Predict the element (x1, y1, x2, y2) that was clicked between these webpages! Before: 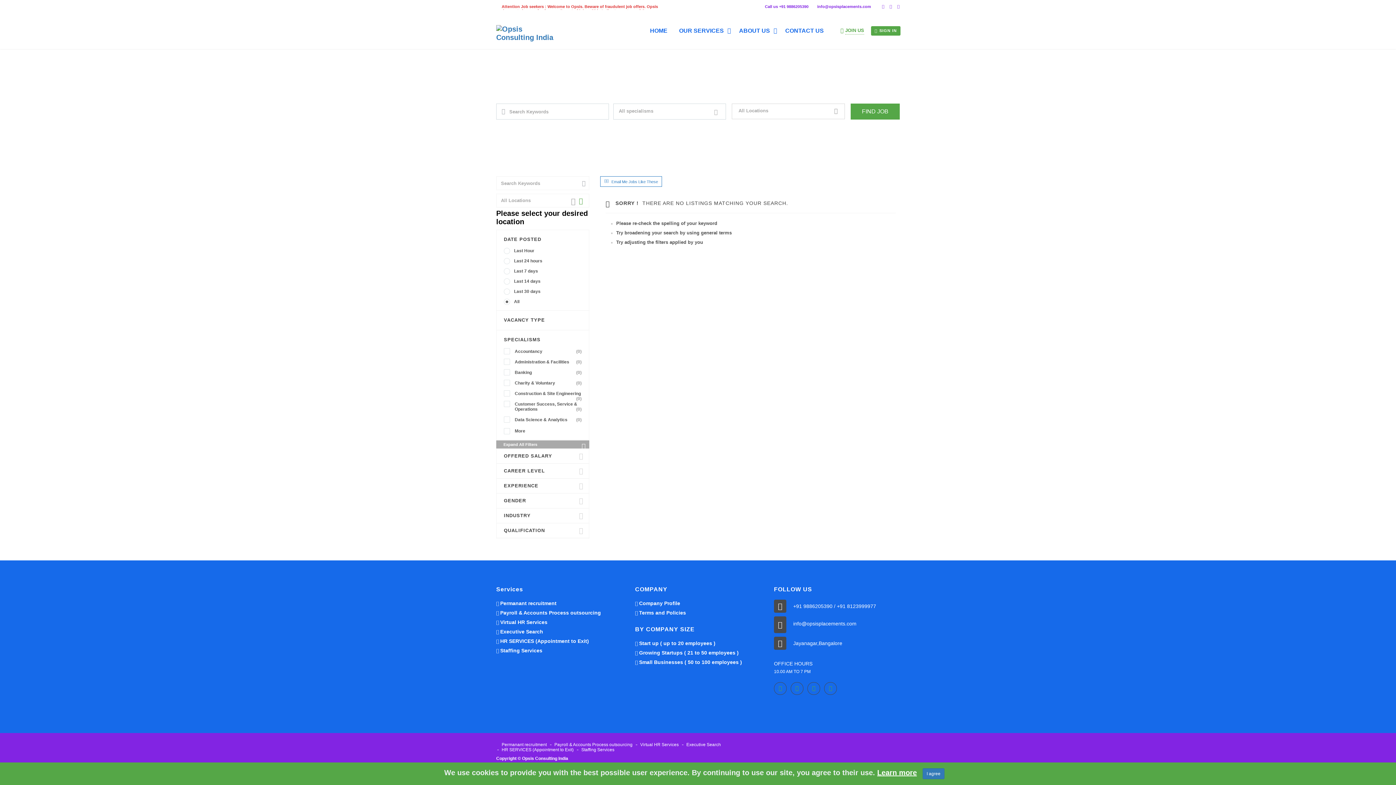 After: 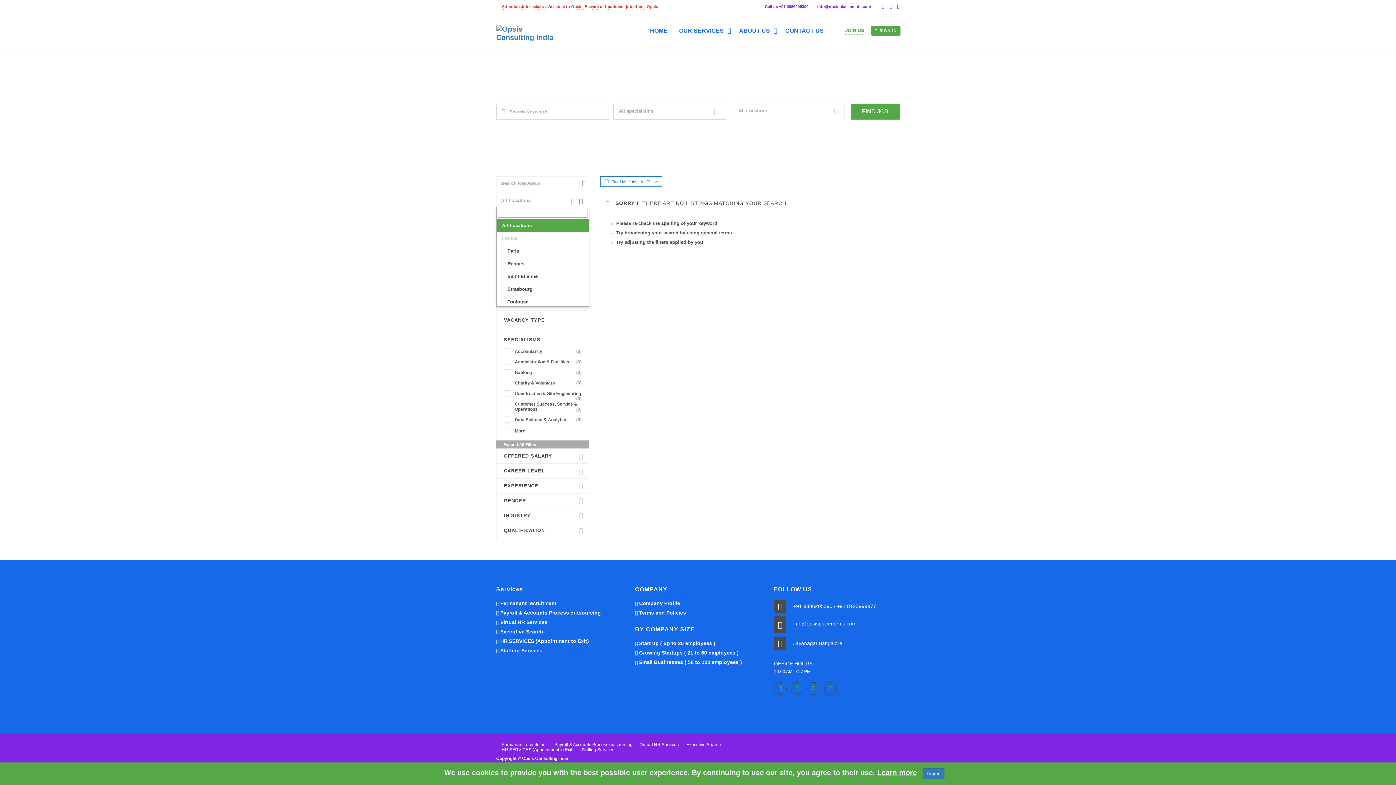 Action: bbox: (496, 193, 589, 207) label: All Locations